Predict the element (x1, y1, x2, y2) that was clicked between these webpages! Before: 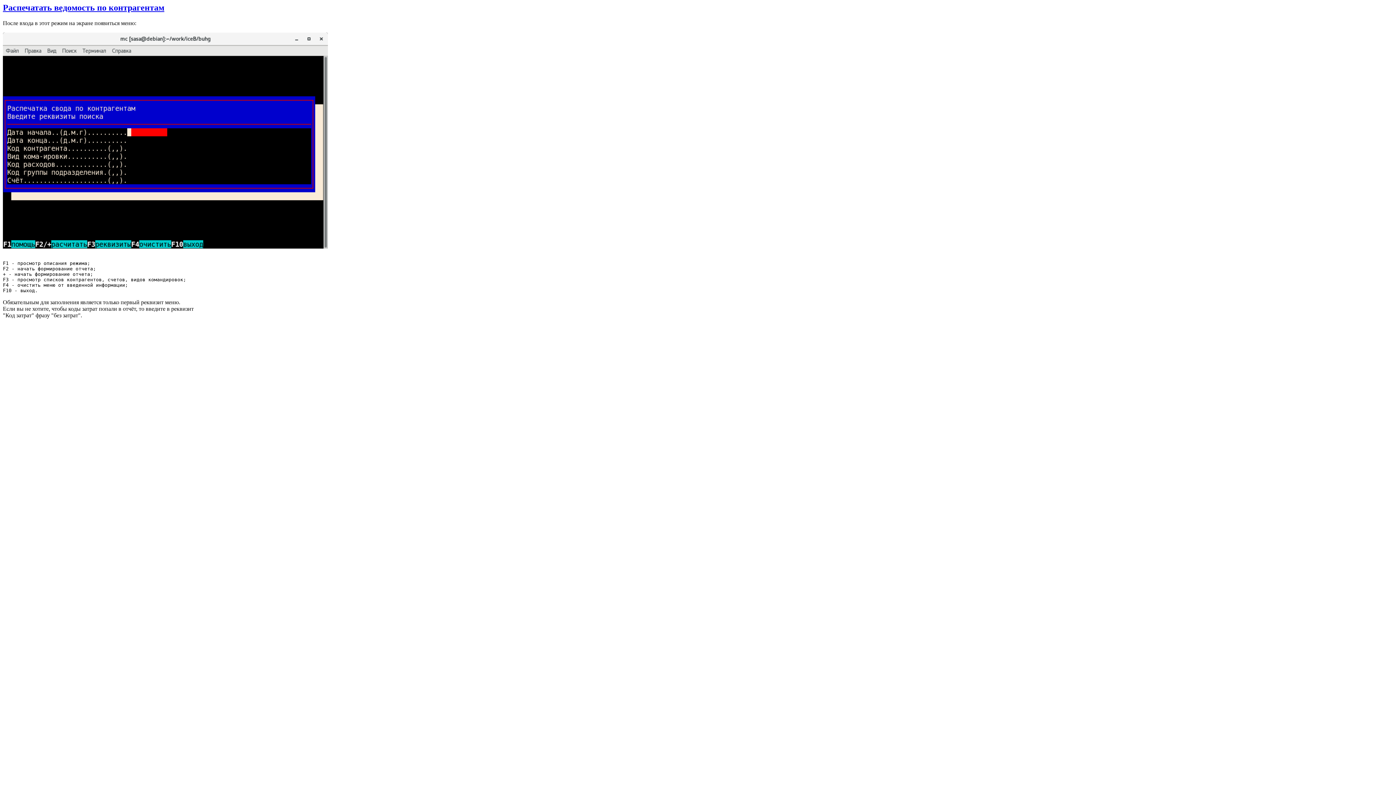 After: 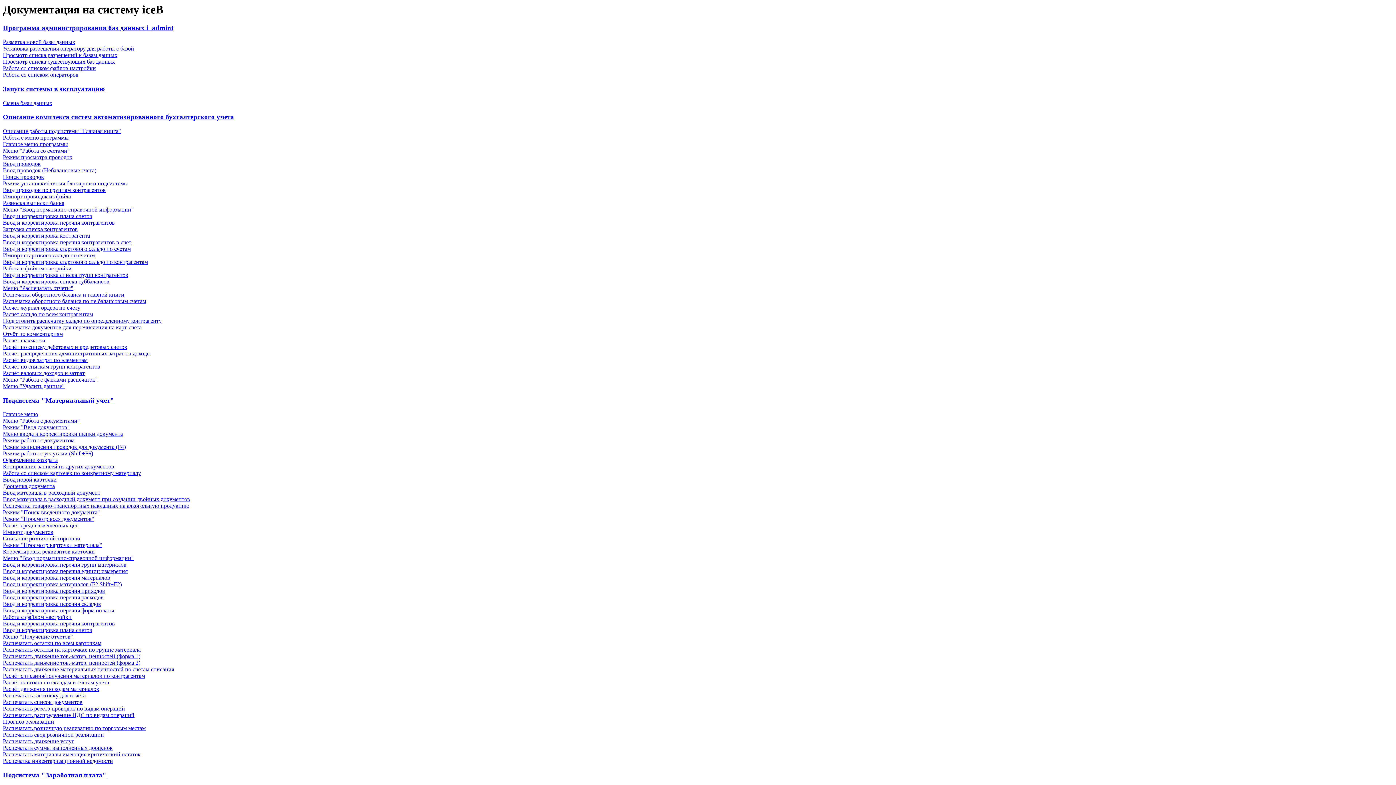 Action: bbox: (2, 2, 164, 12) label: Распечатать ведомость по контрагентам